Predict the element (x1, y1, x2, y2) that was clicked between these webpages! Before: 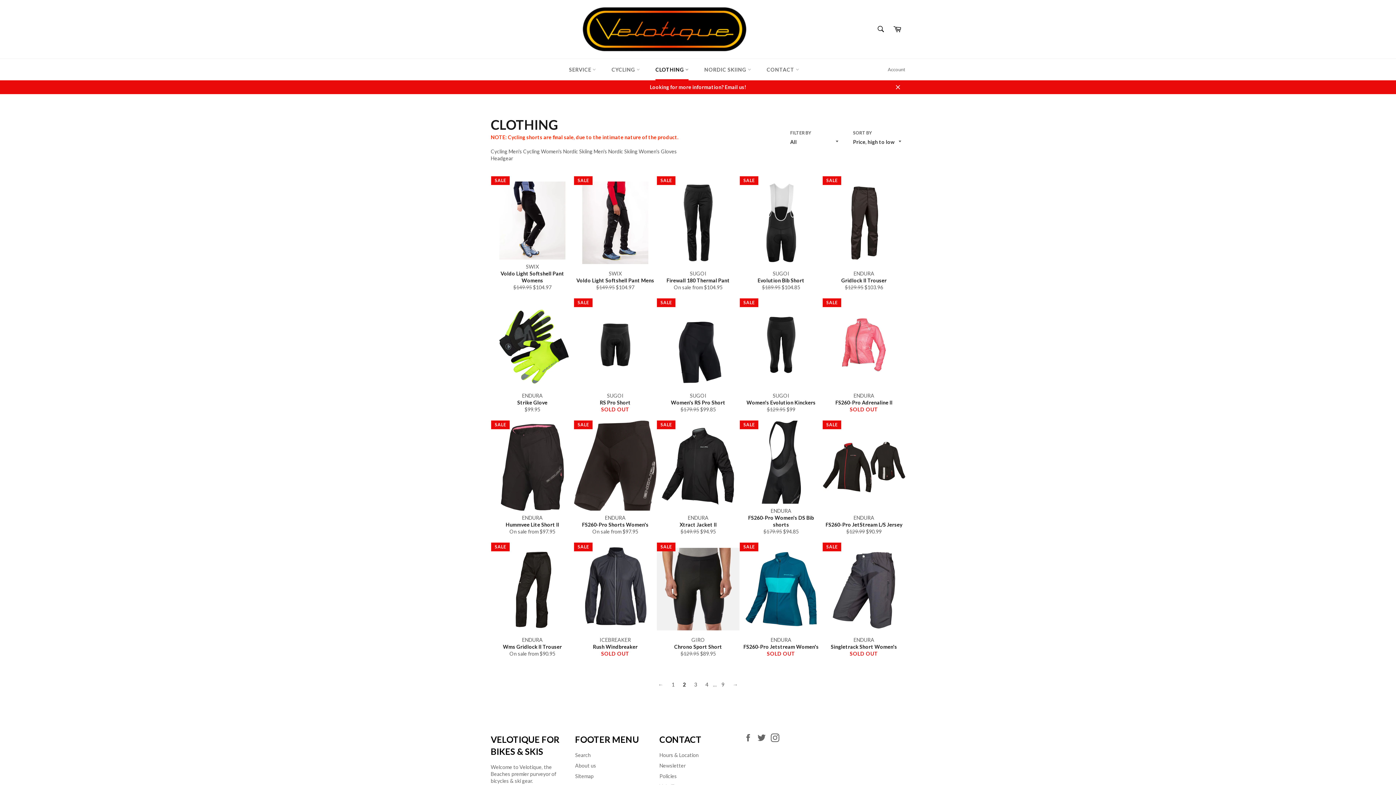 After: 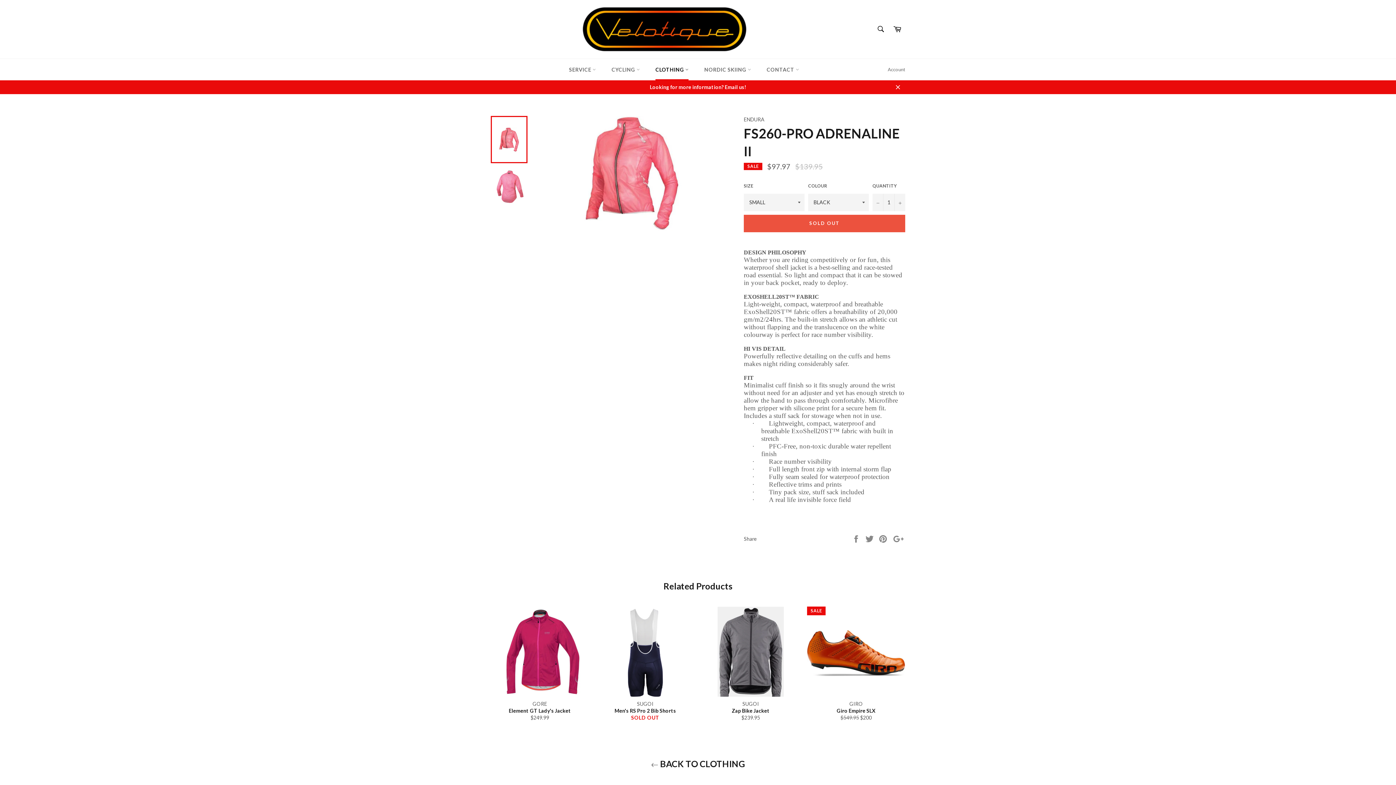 Action: bbox: (822, 298, 905, 420) label: ENDURA
FS260-Pro Adrenaline II
SOLD OUT
SALE